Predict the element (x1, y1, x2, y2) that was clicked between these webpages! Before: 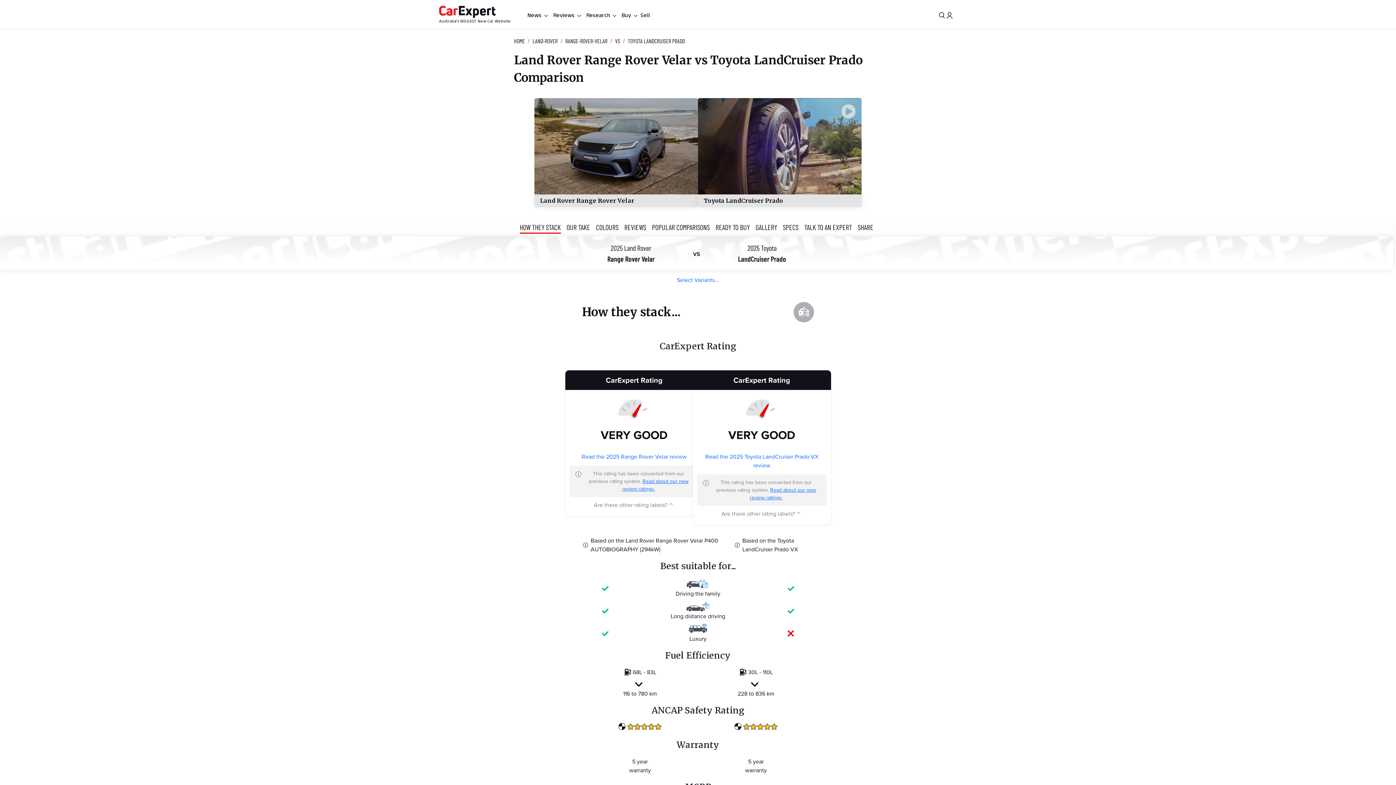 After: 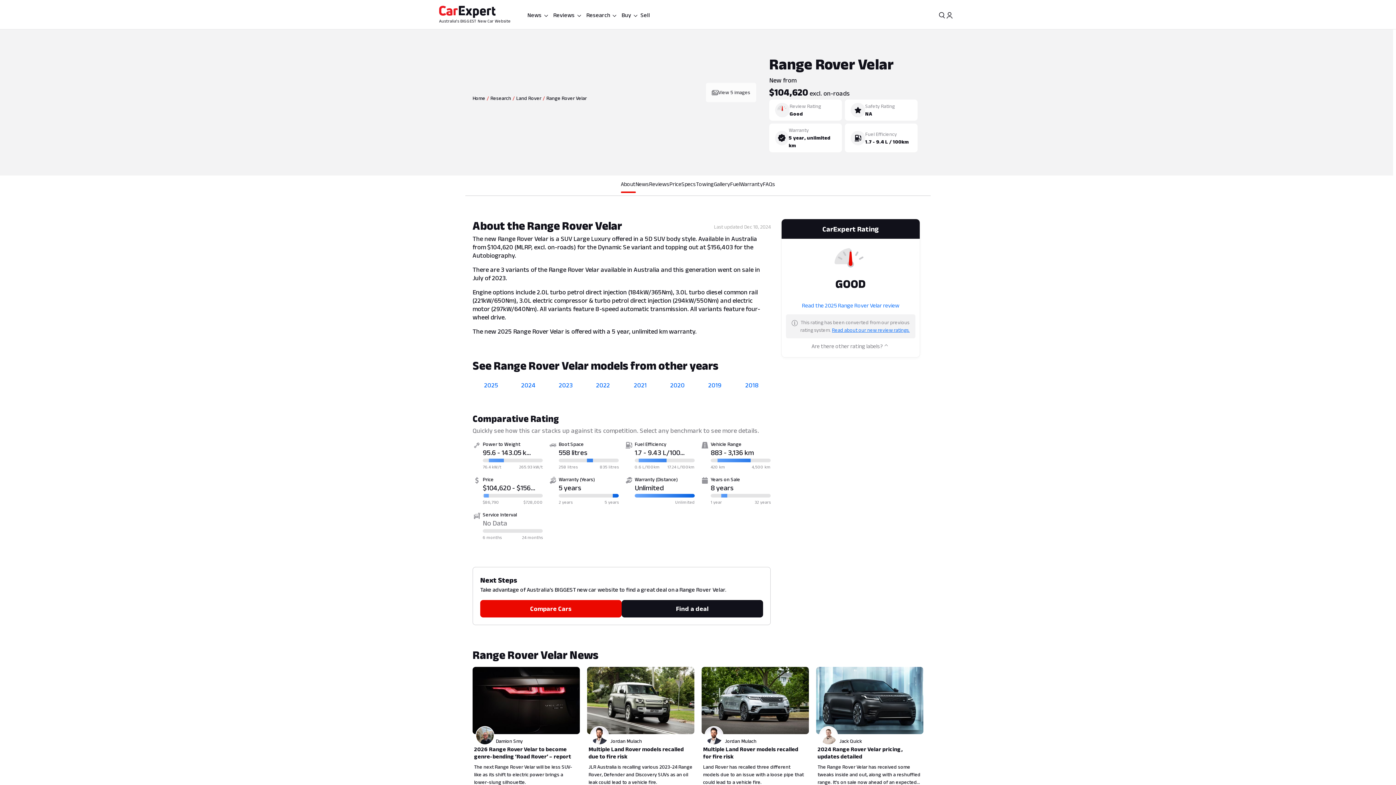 Action: bbox: (565, 36, 607, 45) label: RANGE-ROVER-VELAR